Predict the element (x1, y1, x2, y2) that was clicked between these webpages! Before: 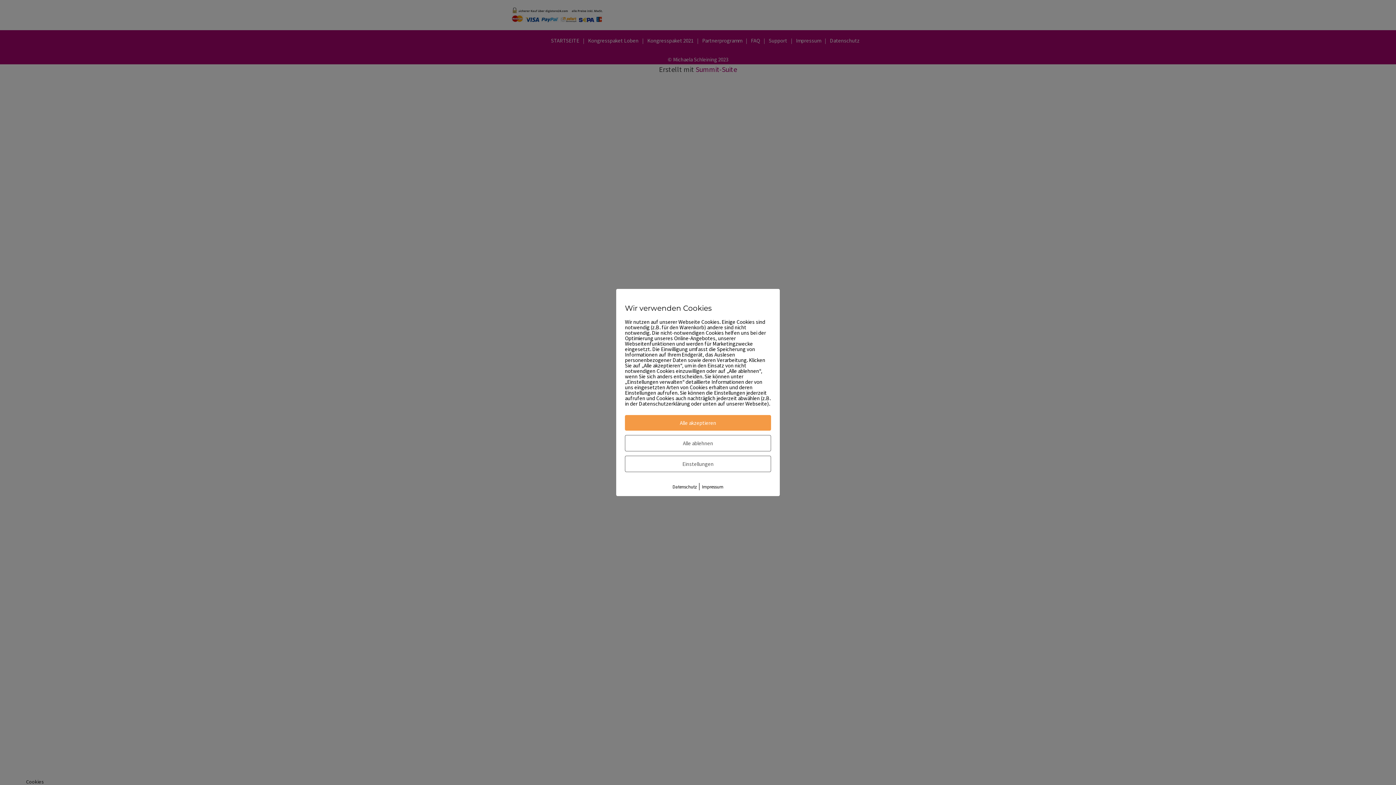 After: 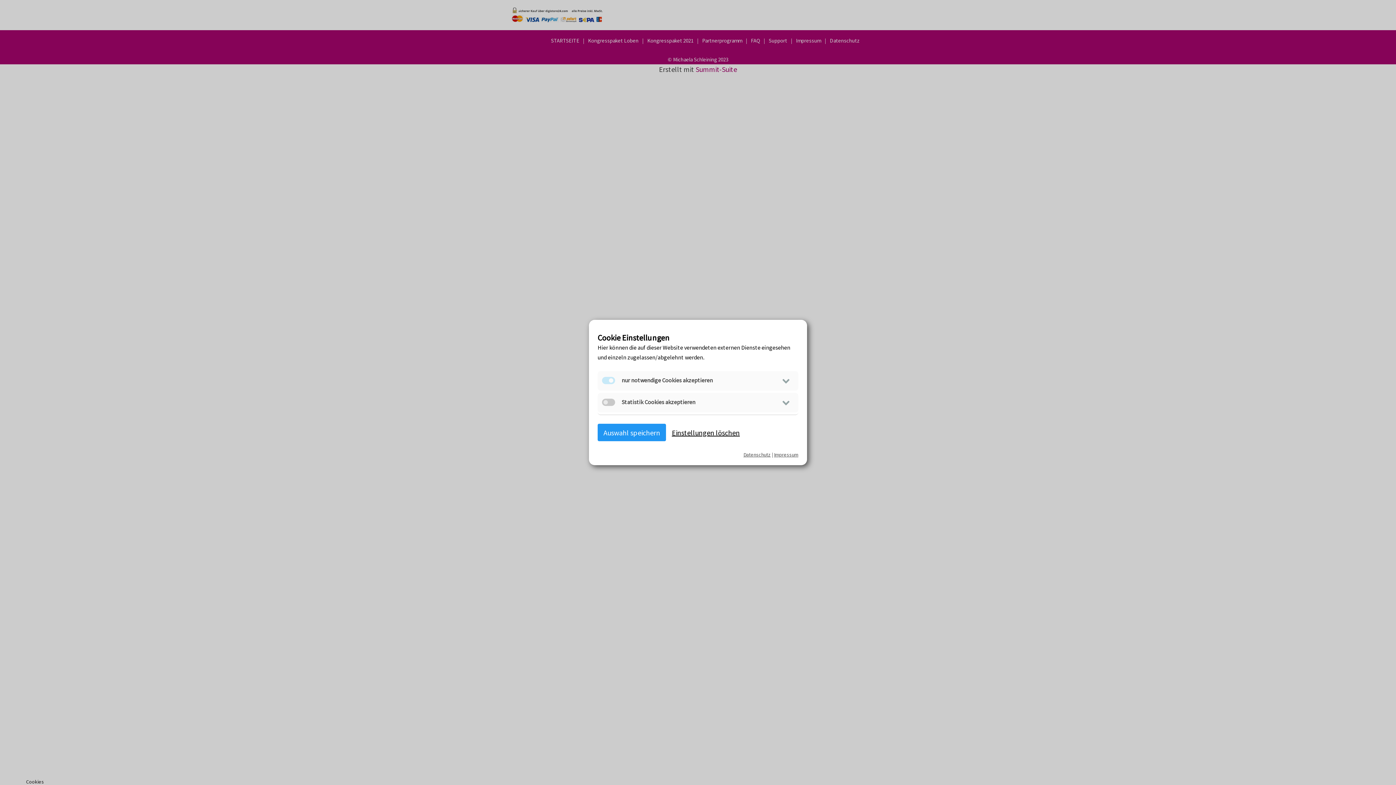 Action: bbox: (625, 456, 771, 472) label: Einstellungen